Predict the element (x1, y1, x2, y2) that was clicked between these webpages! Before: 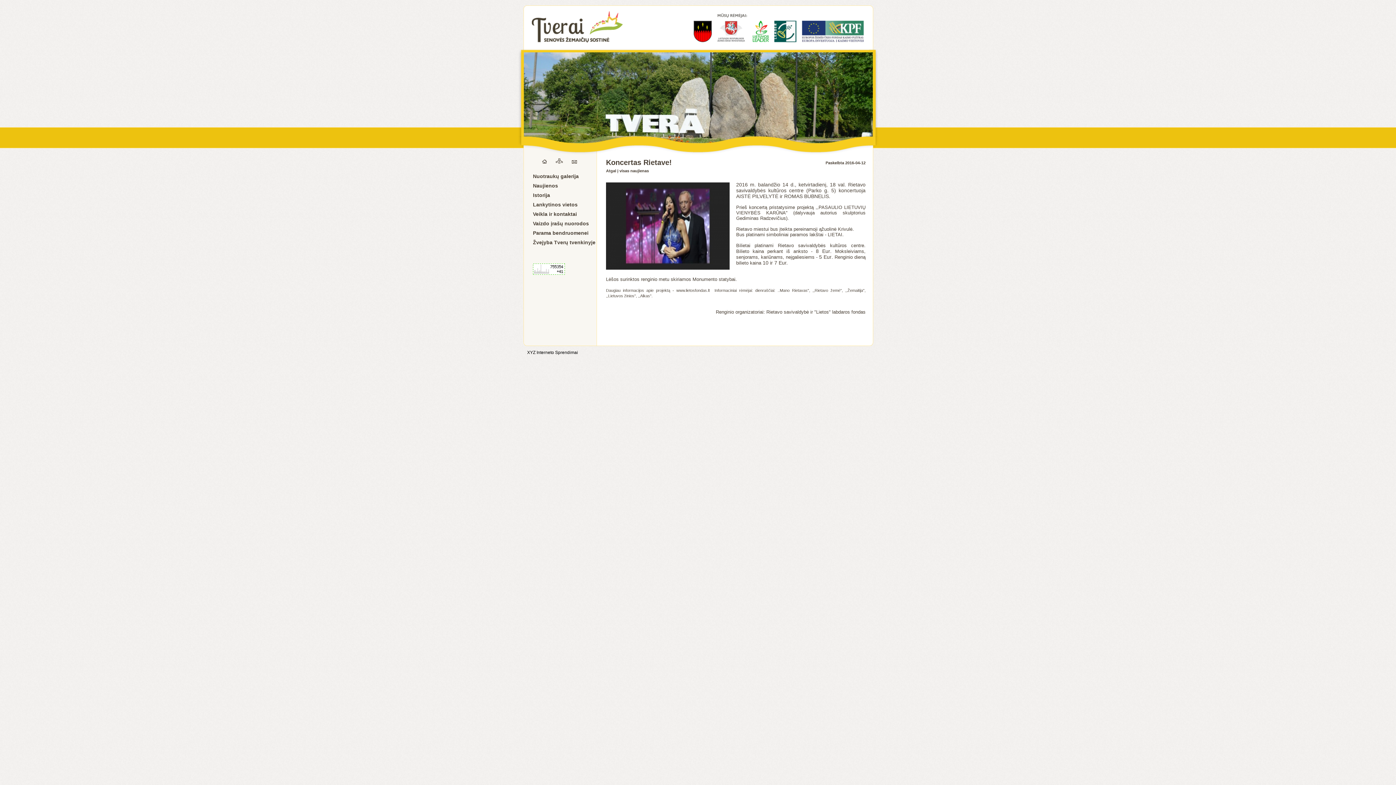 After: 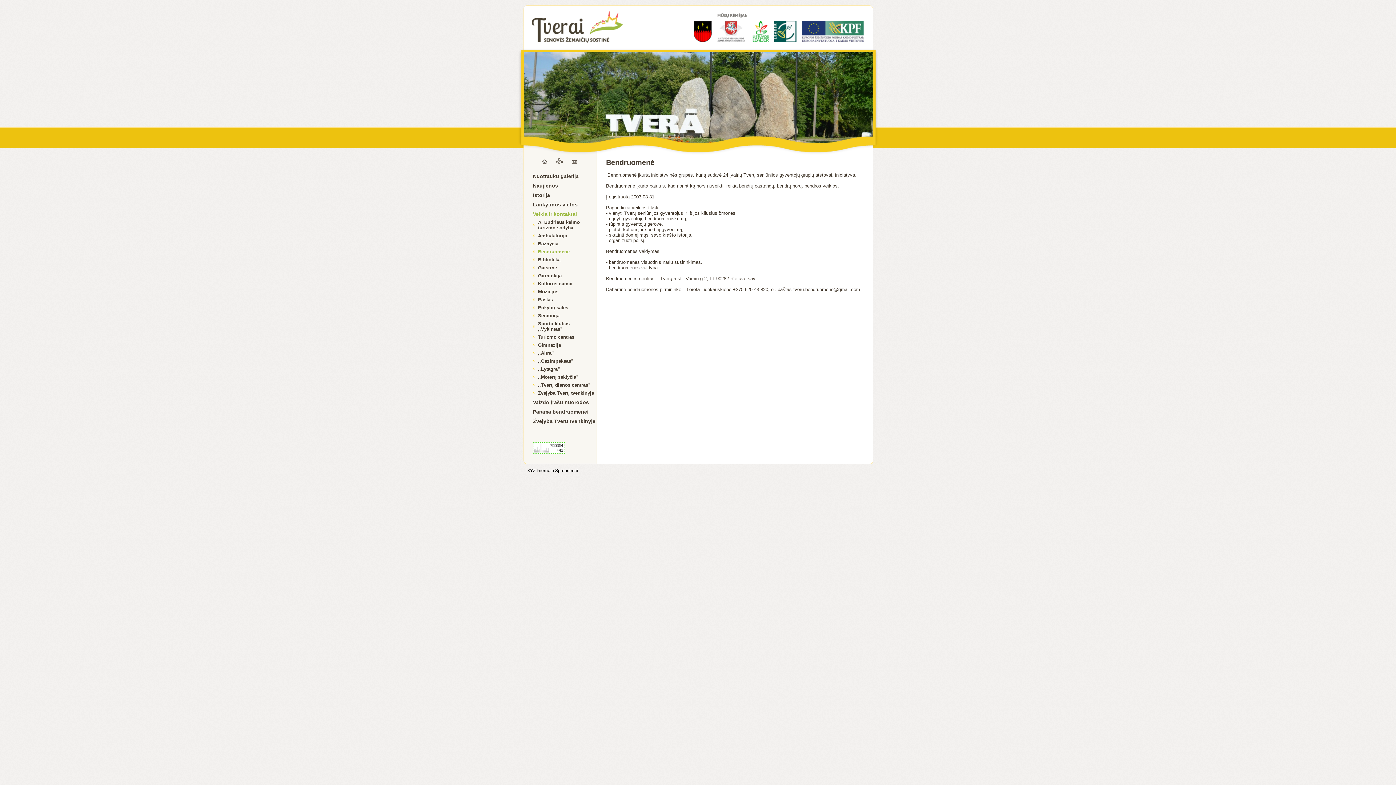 Action: label: Veikla ir kontaktai bbox: (533, 207, 596, 217)